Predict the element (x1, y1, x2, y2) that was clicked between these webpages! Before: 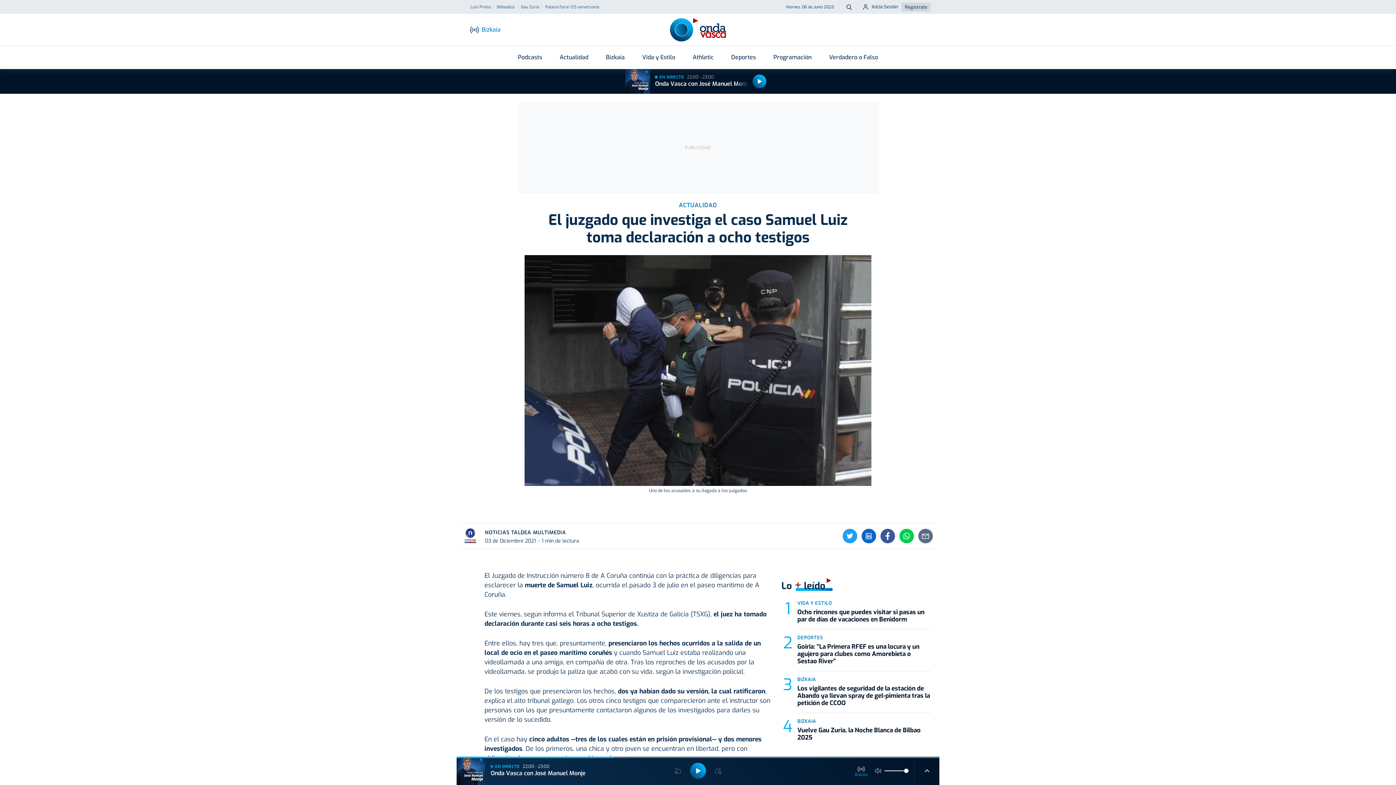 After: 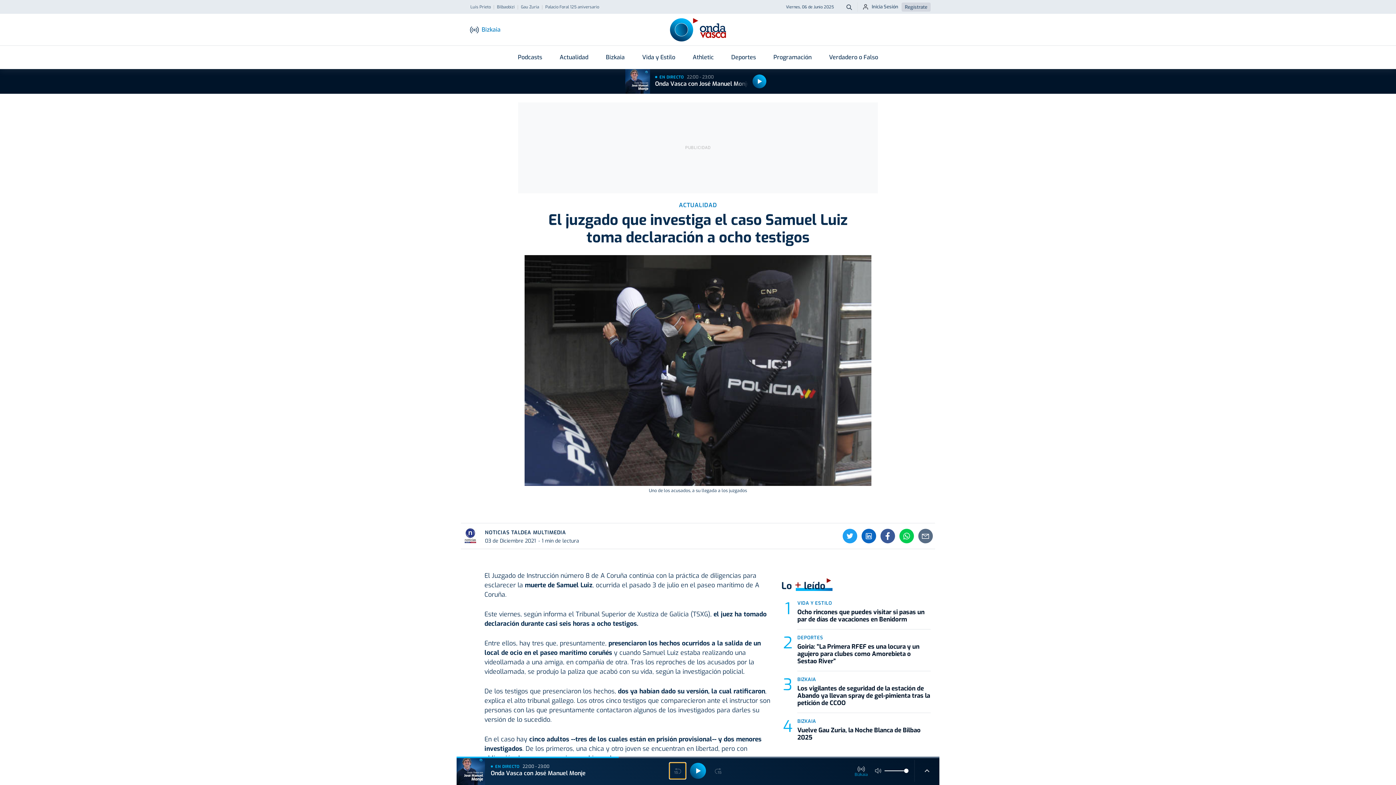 Action: bbox: (669, 763, 685, 779)